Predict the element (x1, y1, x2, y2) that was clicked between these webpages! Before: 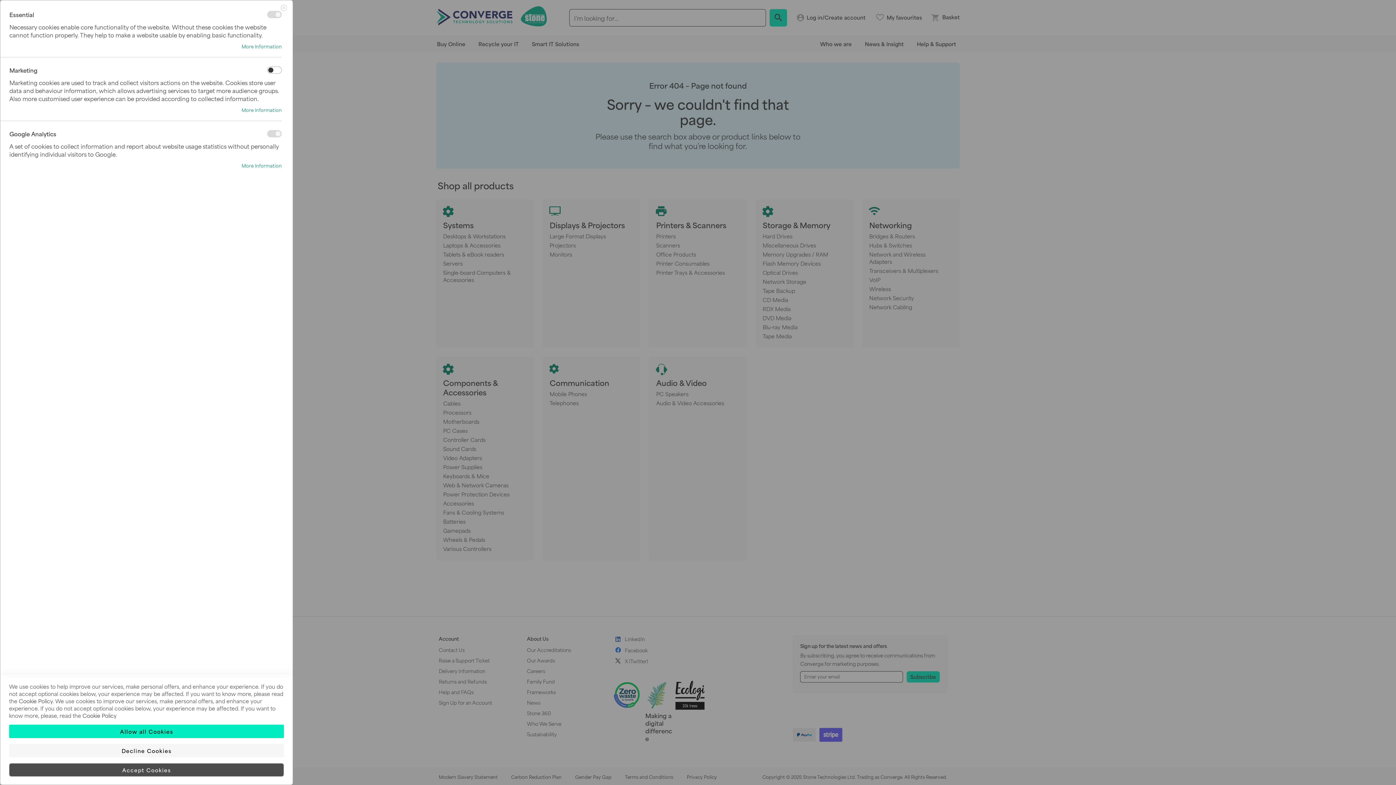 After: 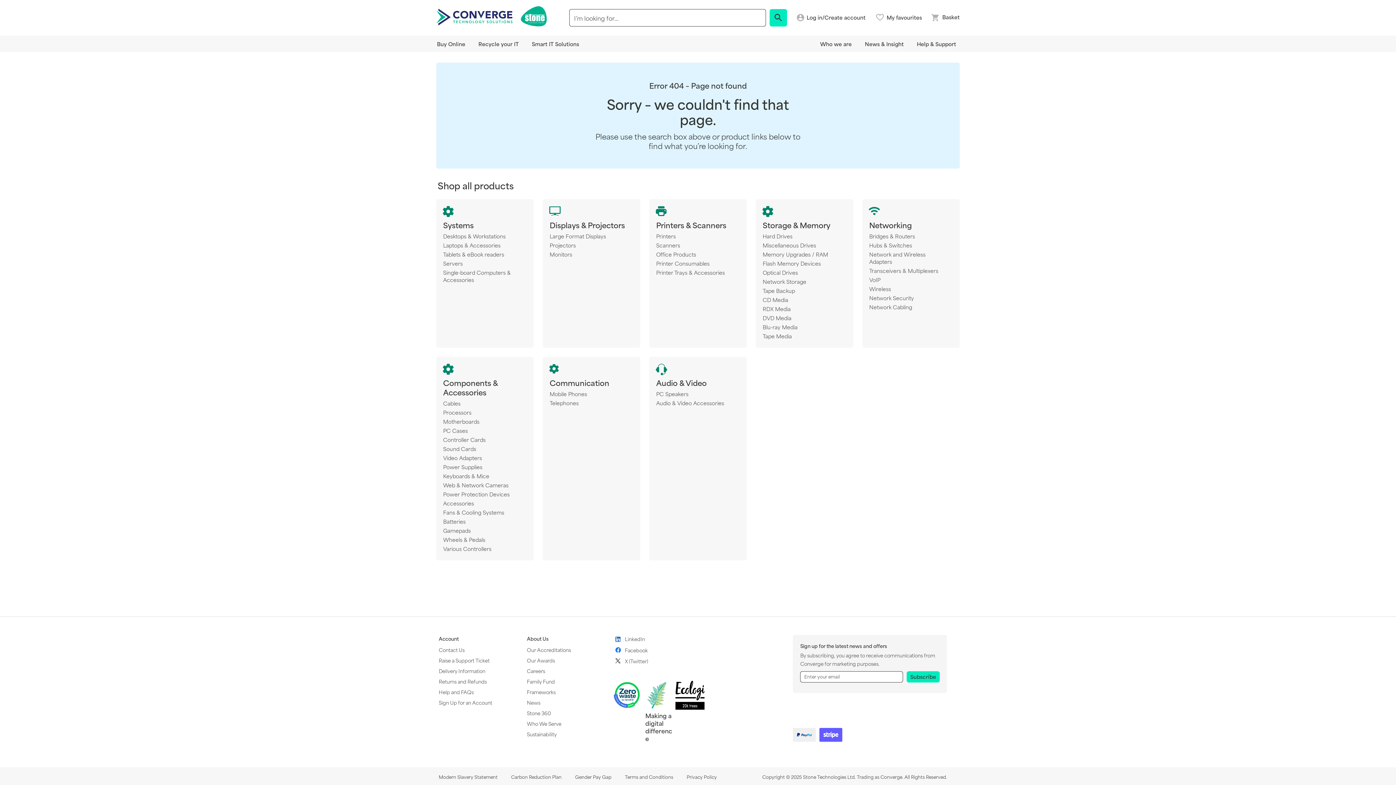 Action: bbox: (278, 2, 289, 13) label: Close